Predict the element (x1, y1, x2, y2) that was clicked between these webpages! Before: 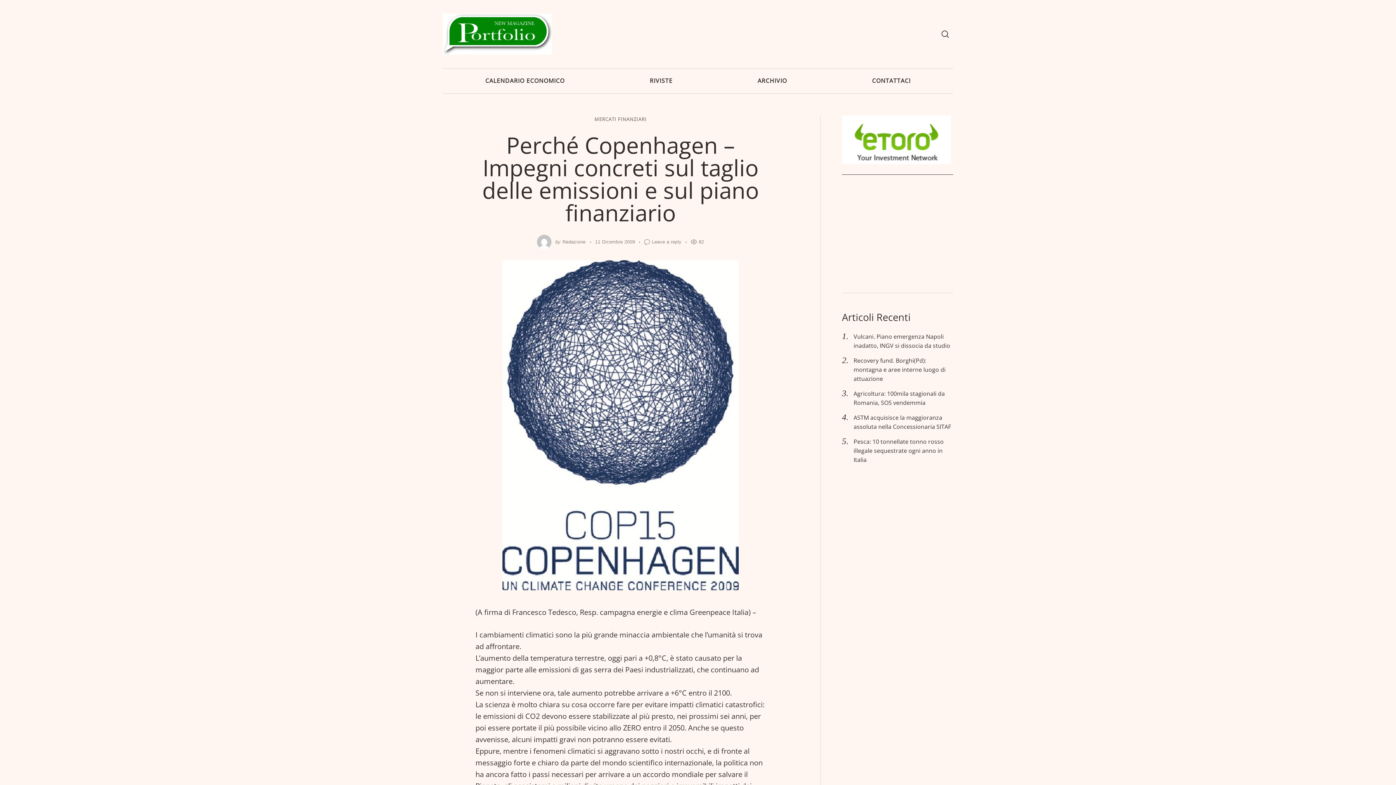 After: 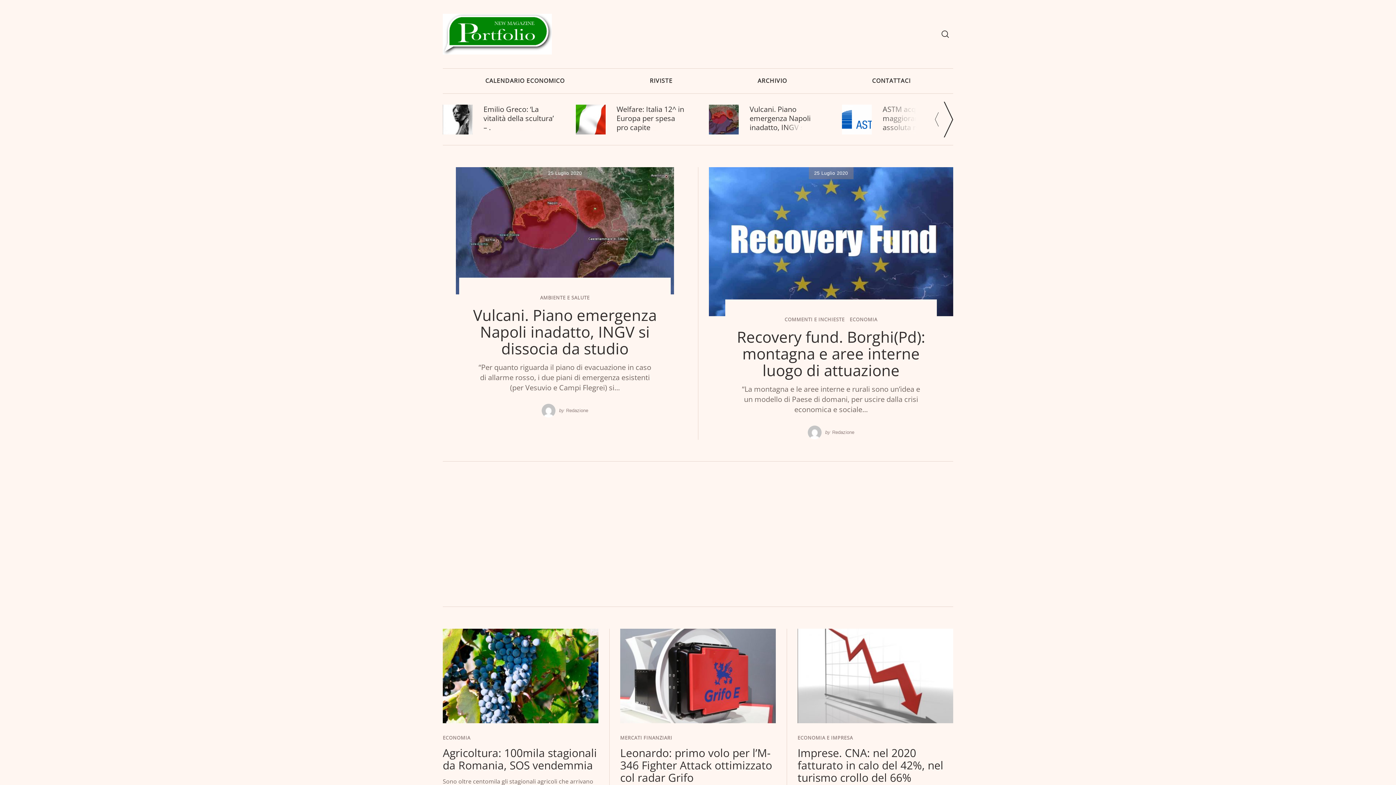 Action: bbox: (442, 13, 552, 54)